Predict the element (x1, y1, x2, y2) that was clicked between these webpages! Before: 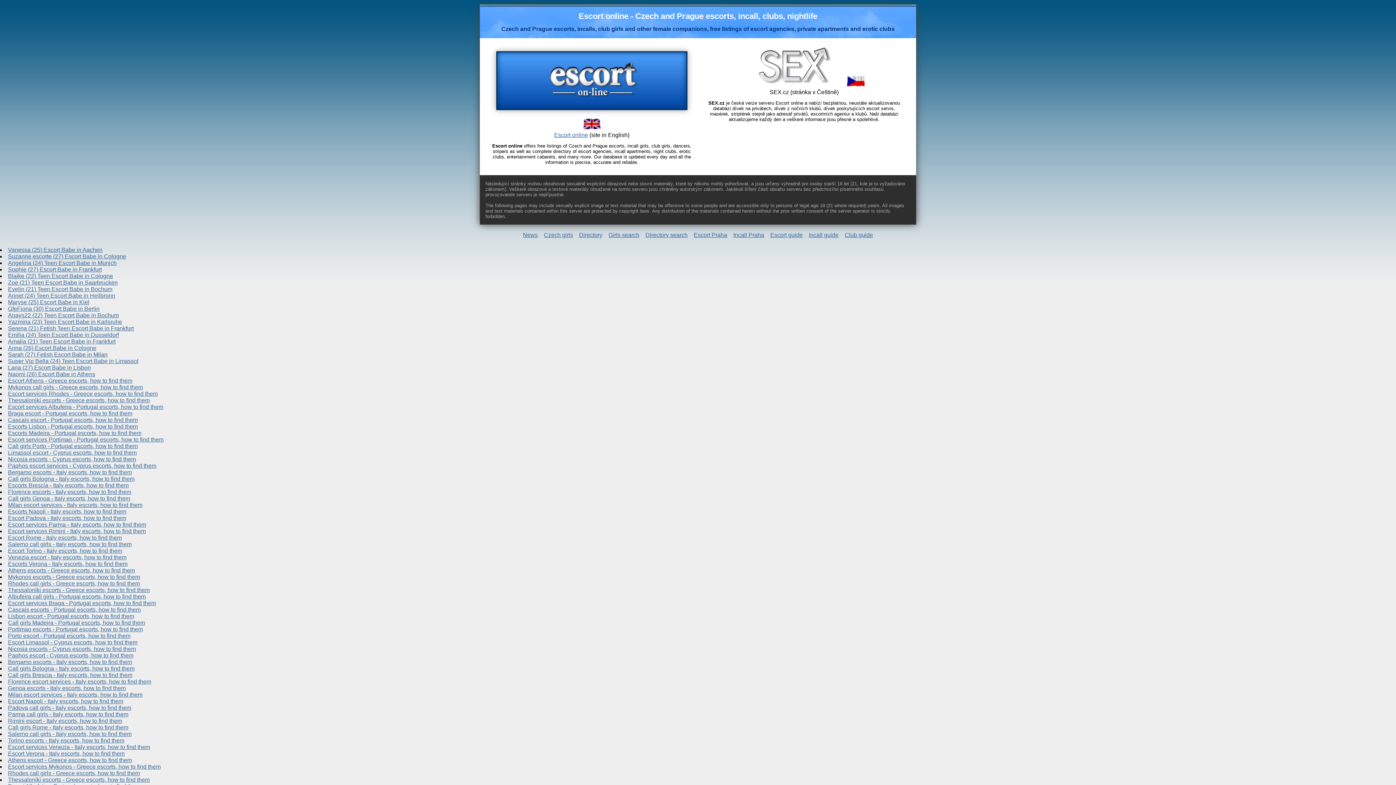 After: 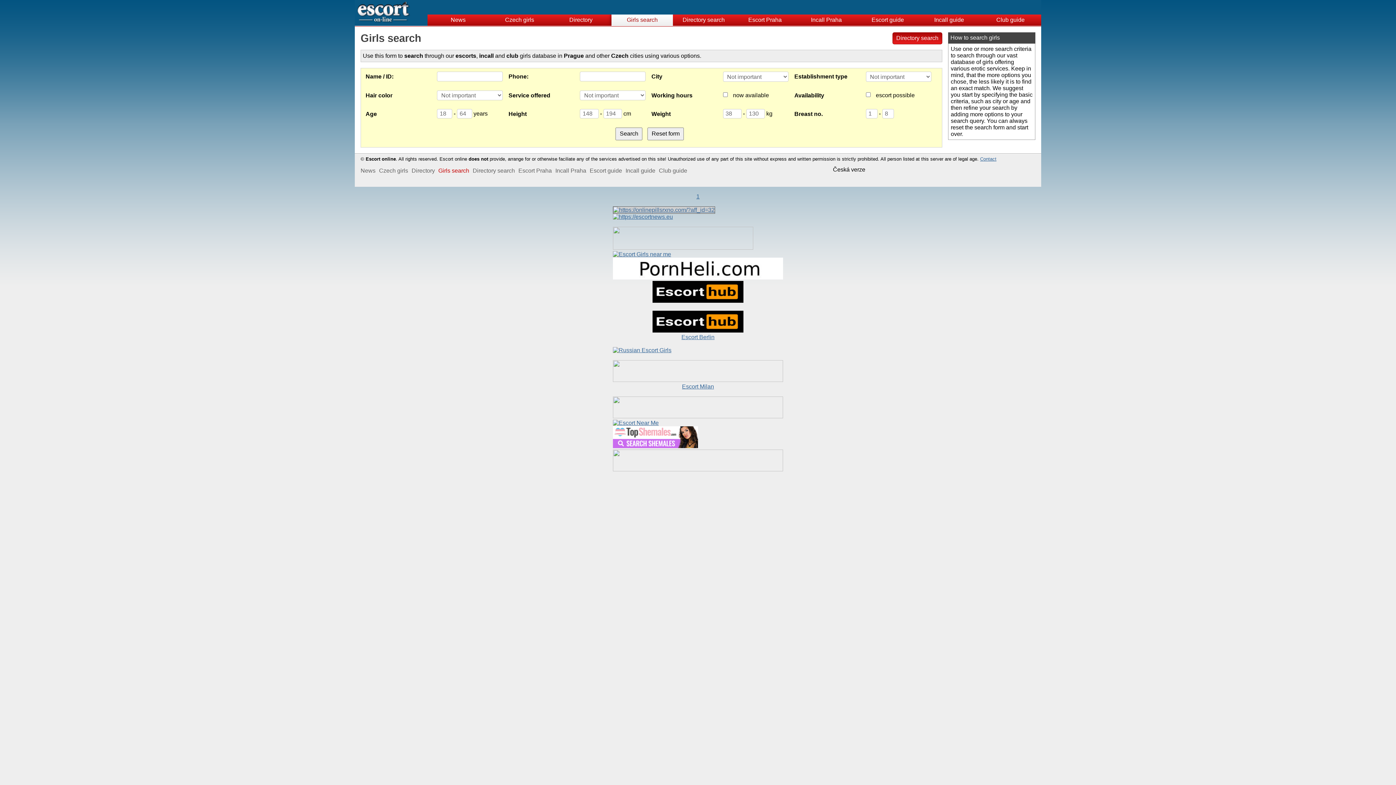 Action: label: Girls search bbox: (608, 231, 639, 238)